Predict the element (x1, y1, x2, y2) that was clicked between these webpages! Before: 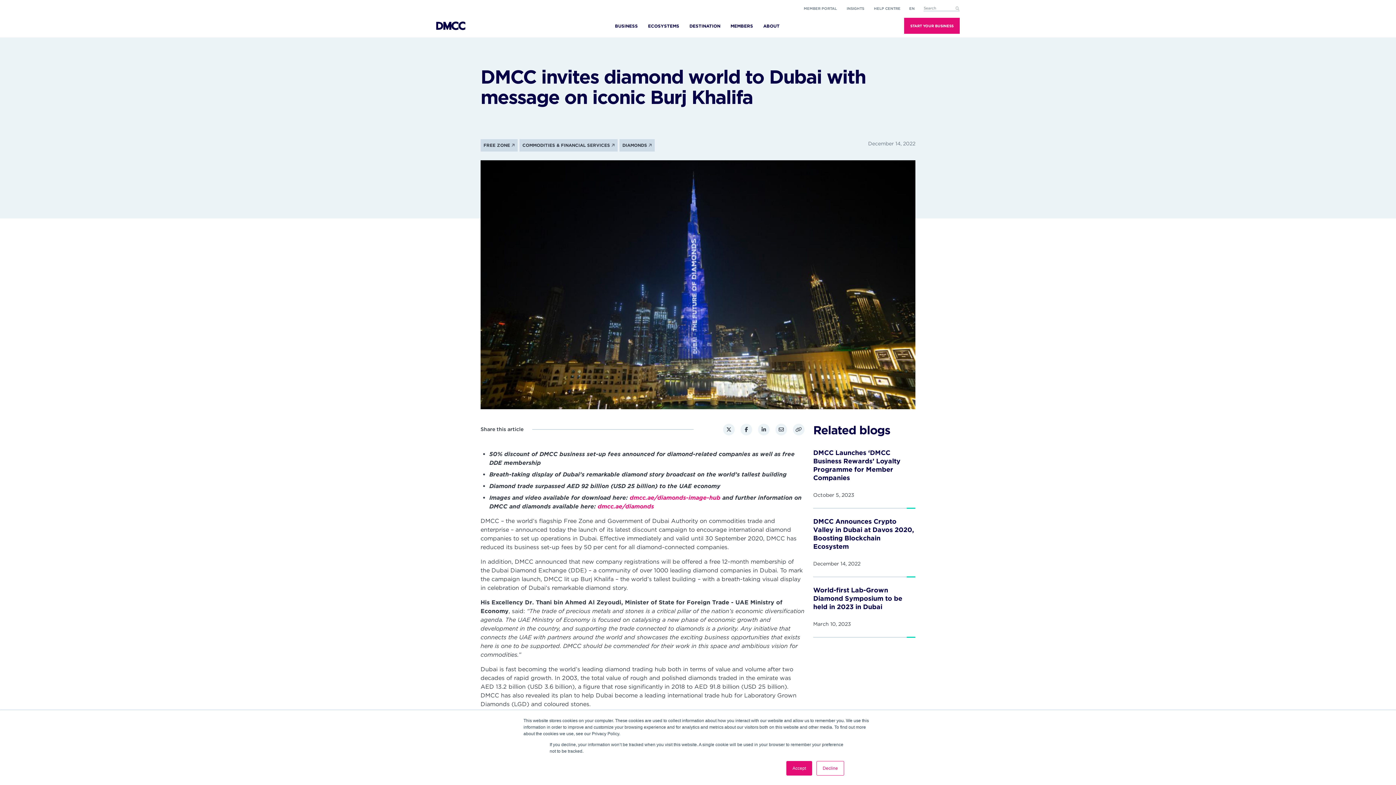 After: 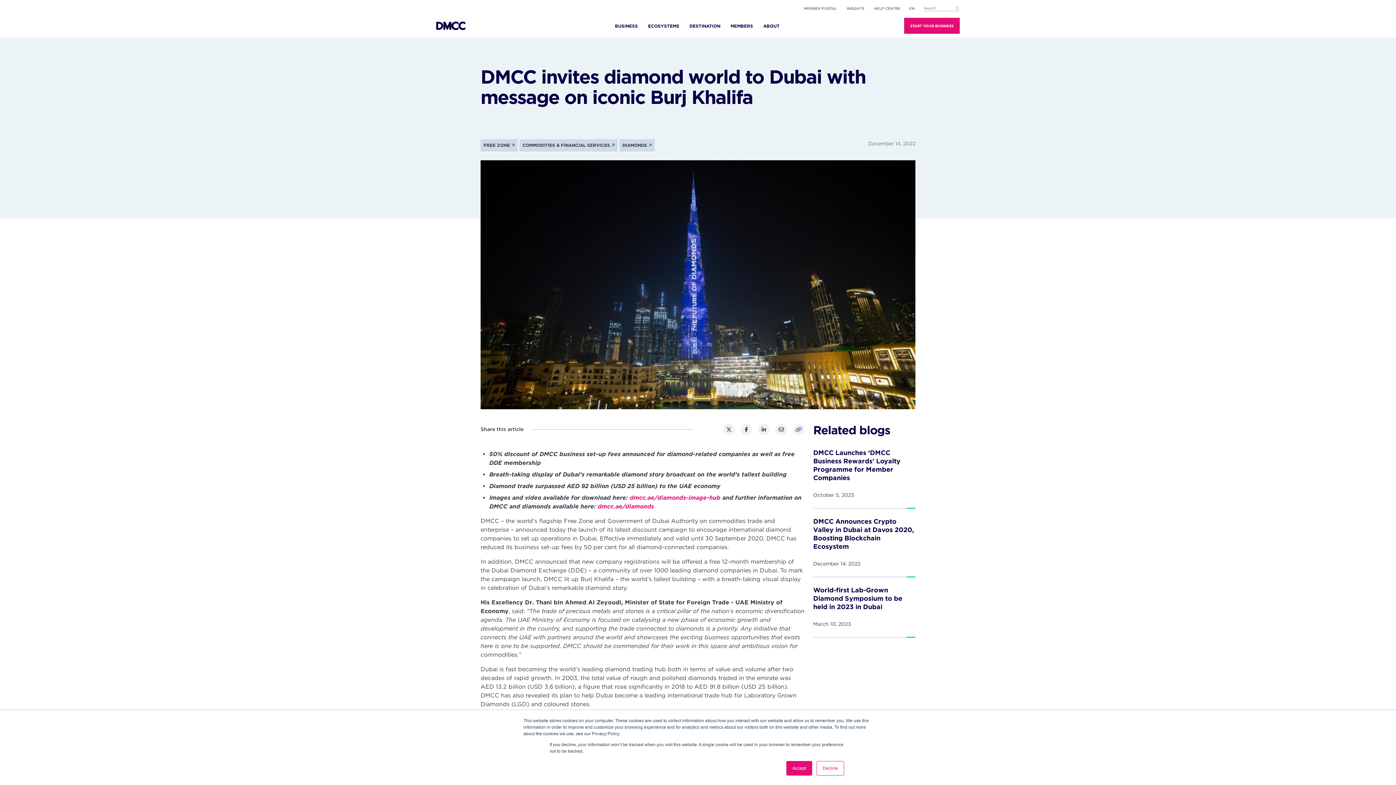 Action: bbox: (758, 423, 769, 435)